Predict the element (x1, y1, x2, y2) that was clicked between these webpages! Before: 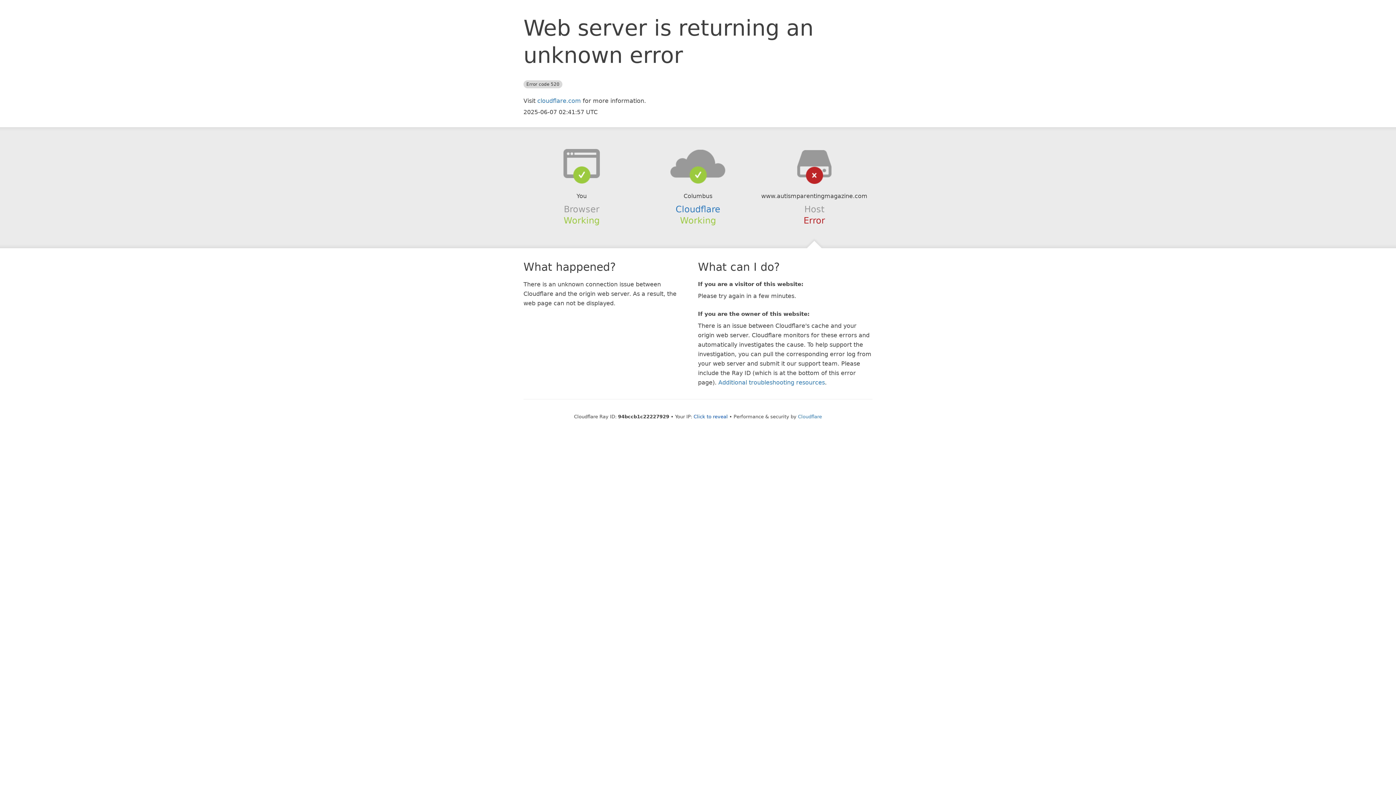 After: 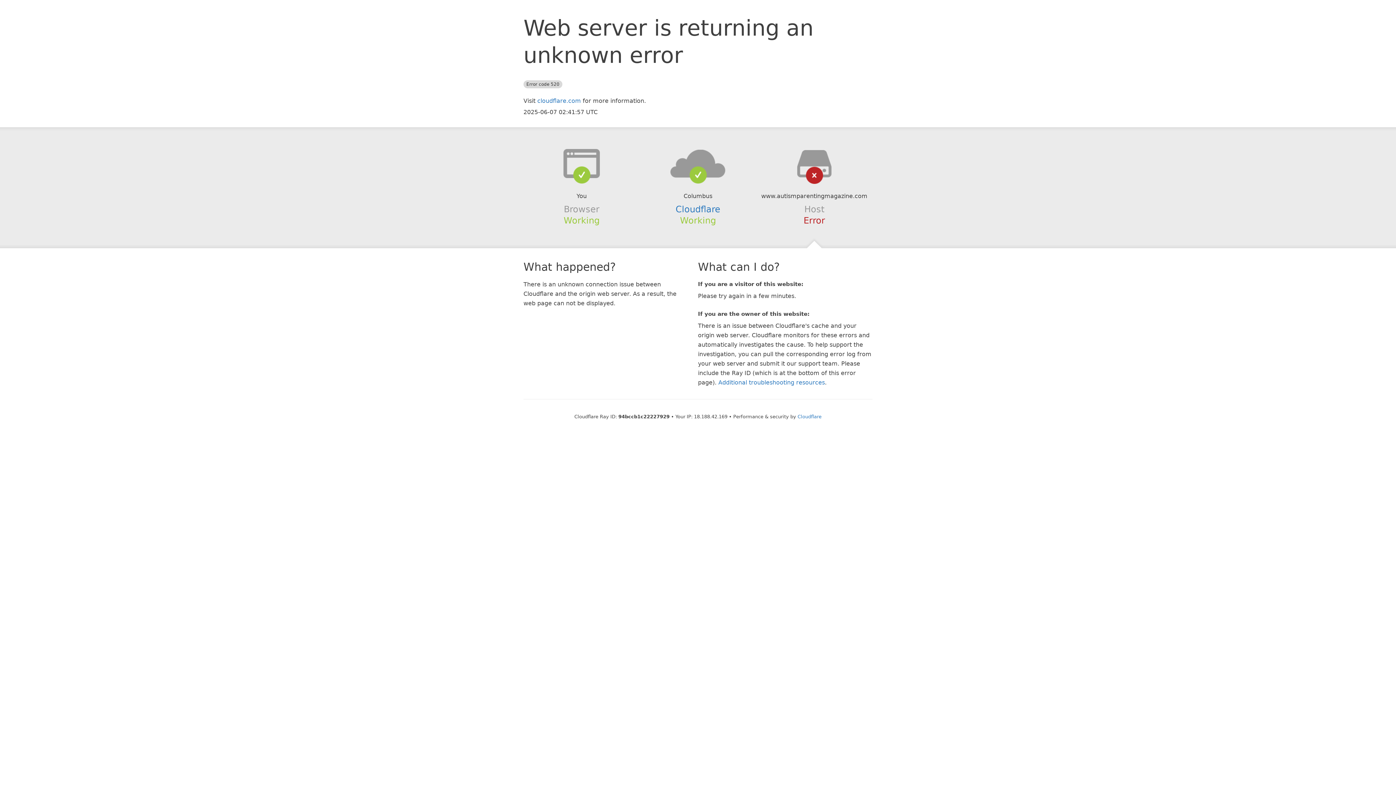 Action: bbox: (693, 414, 728, 419) label: Click to reveal